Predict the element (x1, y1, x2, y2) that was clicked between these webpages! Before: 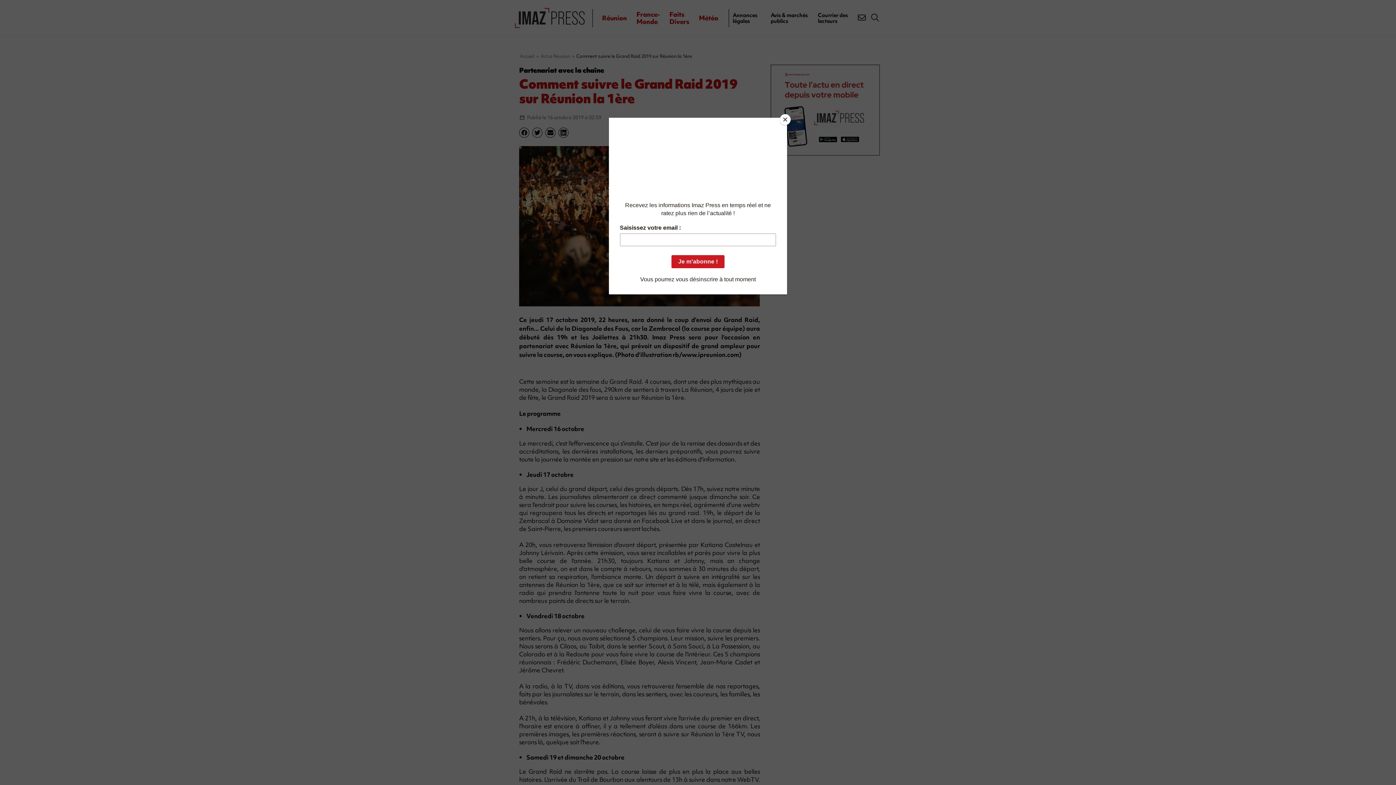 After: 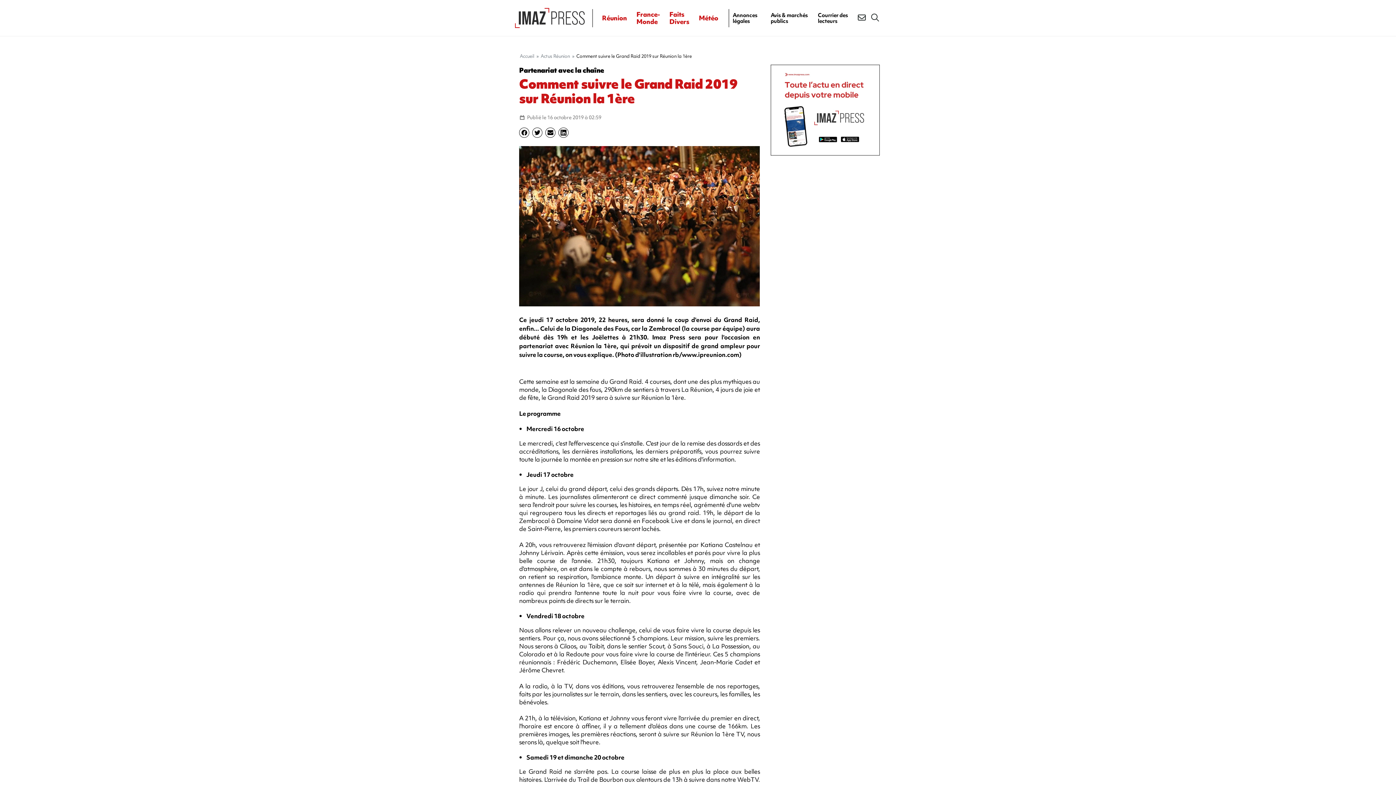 Action: bbox: (780, 114, 790, 125) label: Close